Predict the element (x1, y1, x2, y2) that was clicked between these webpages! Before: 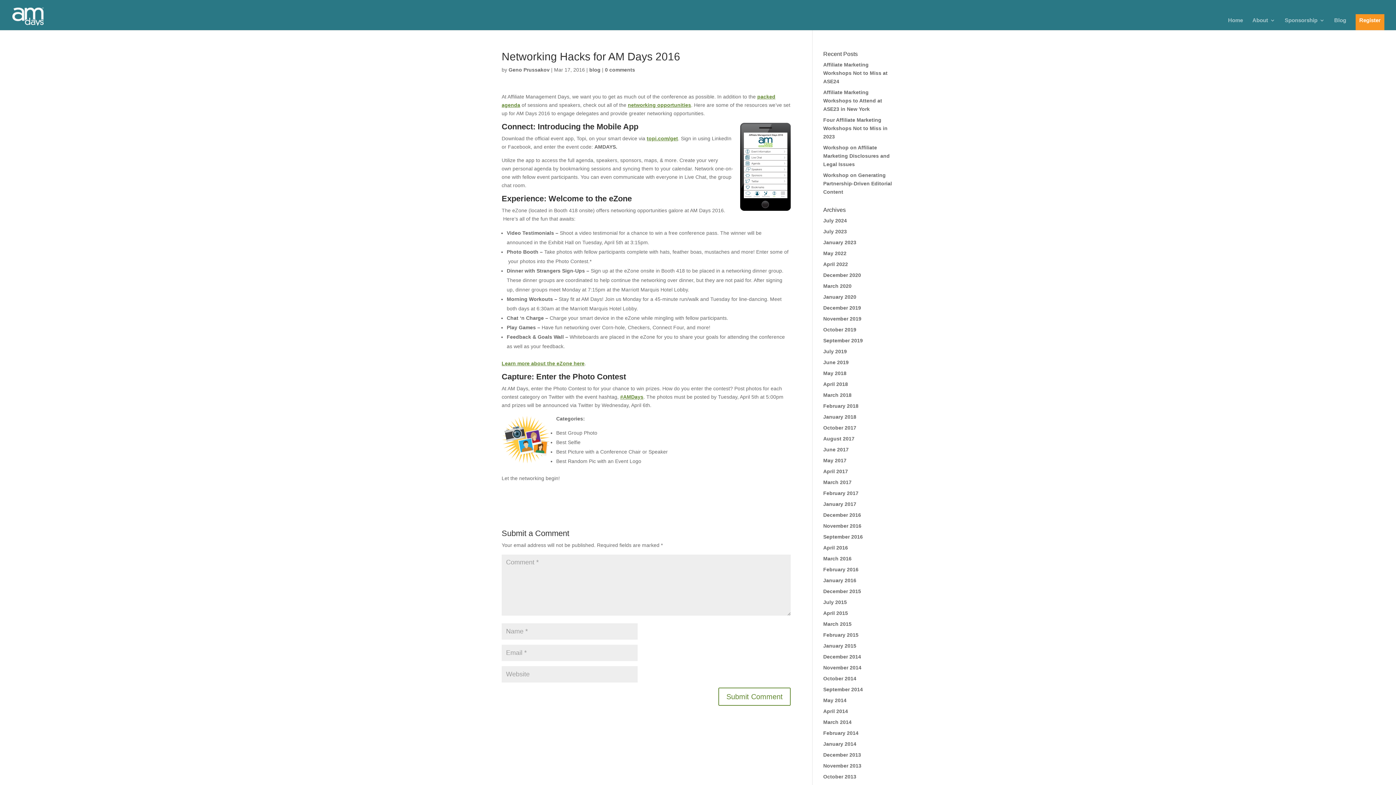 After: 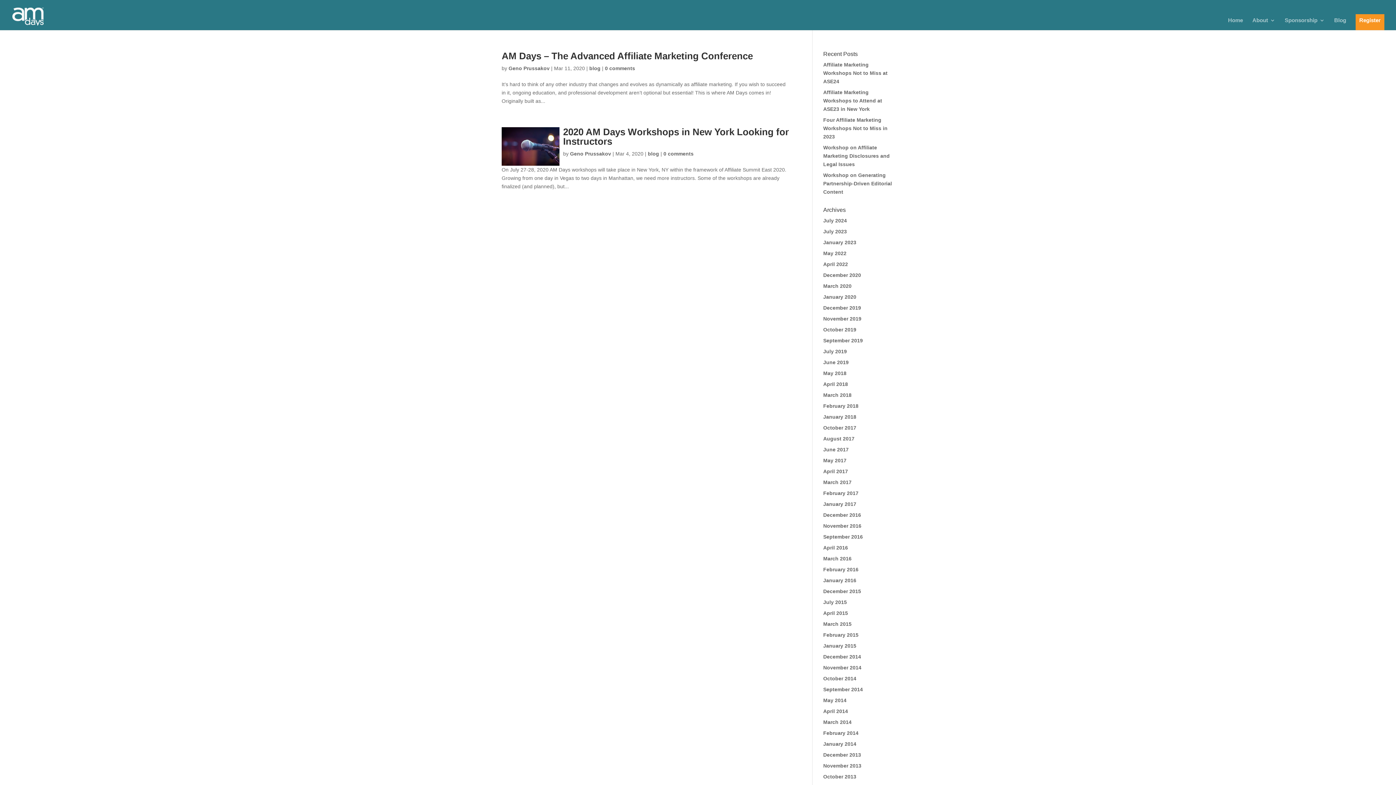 Action: bbox: (823, 283, 851, 289) label: March 2020